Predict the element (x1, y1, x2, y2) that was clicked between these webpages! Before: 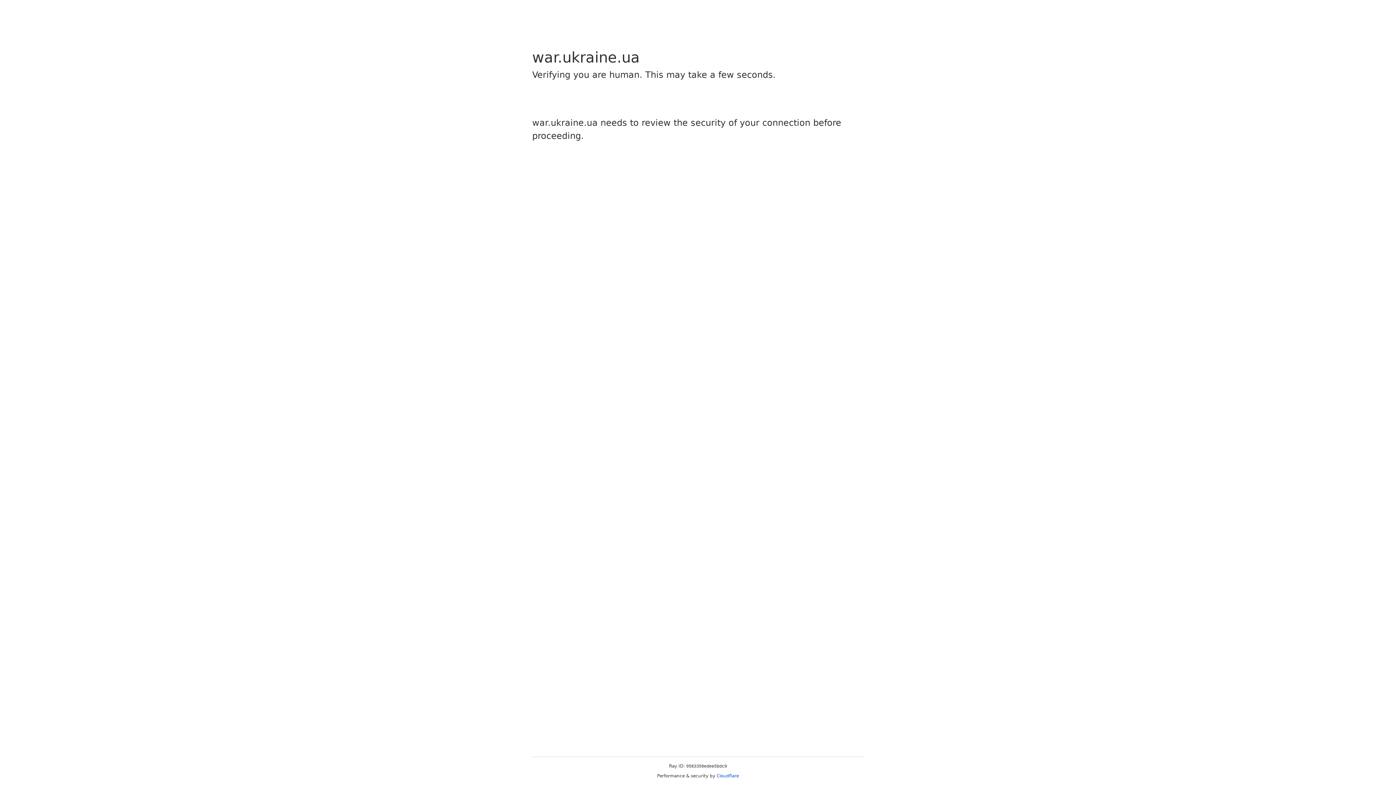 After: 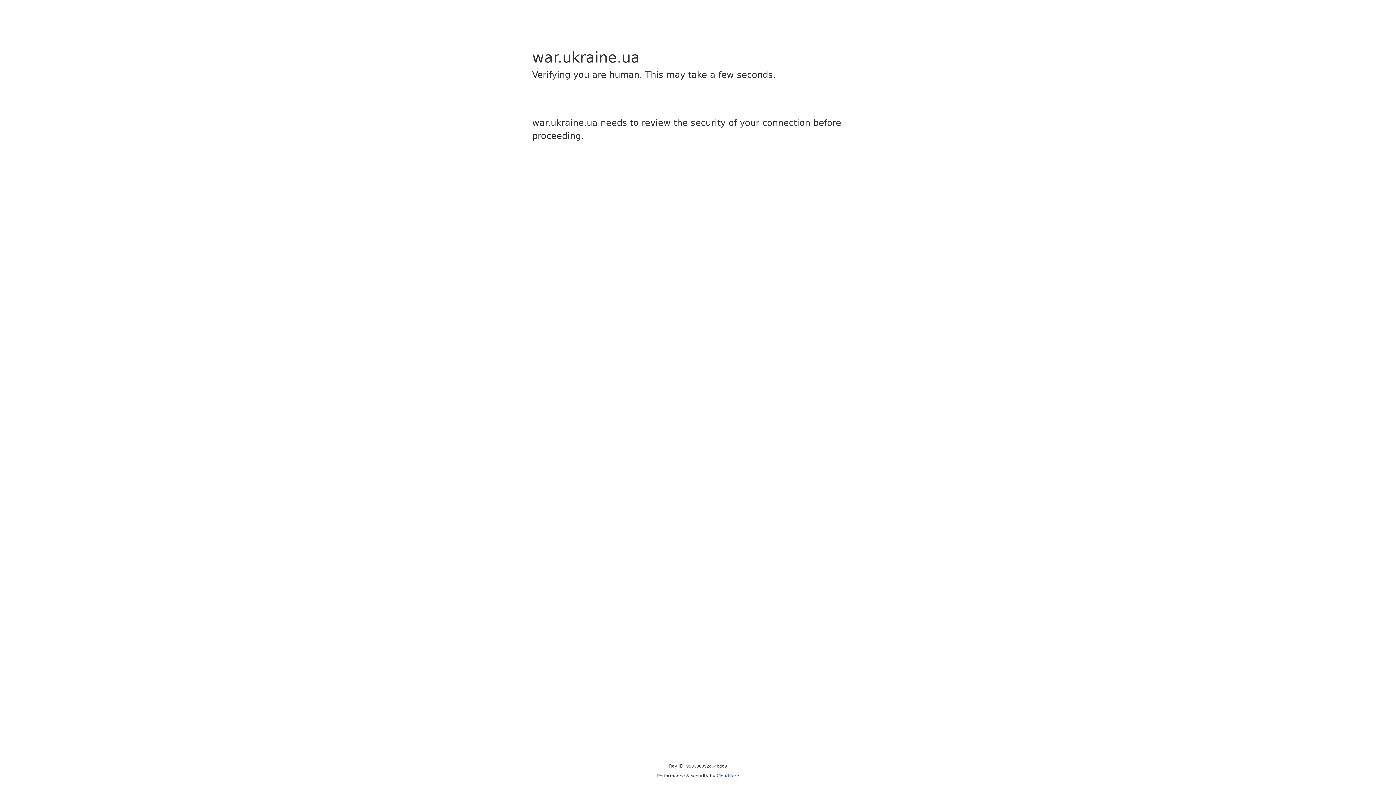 Action: bbox: (716, 773, 739, 778) label: Cloudflare